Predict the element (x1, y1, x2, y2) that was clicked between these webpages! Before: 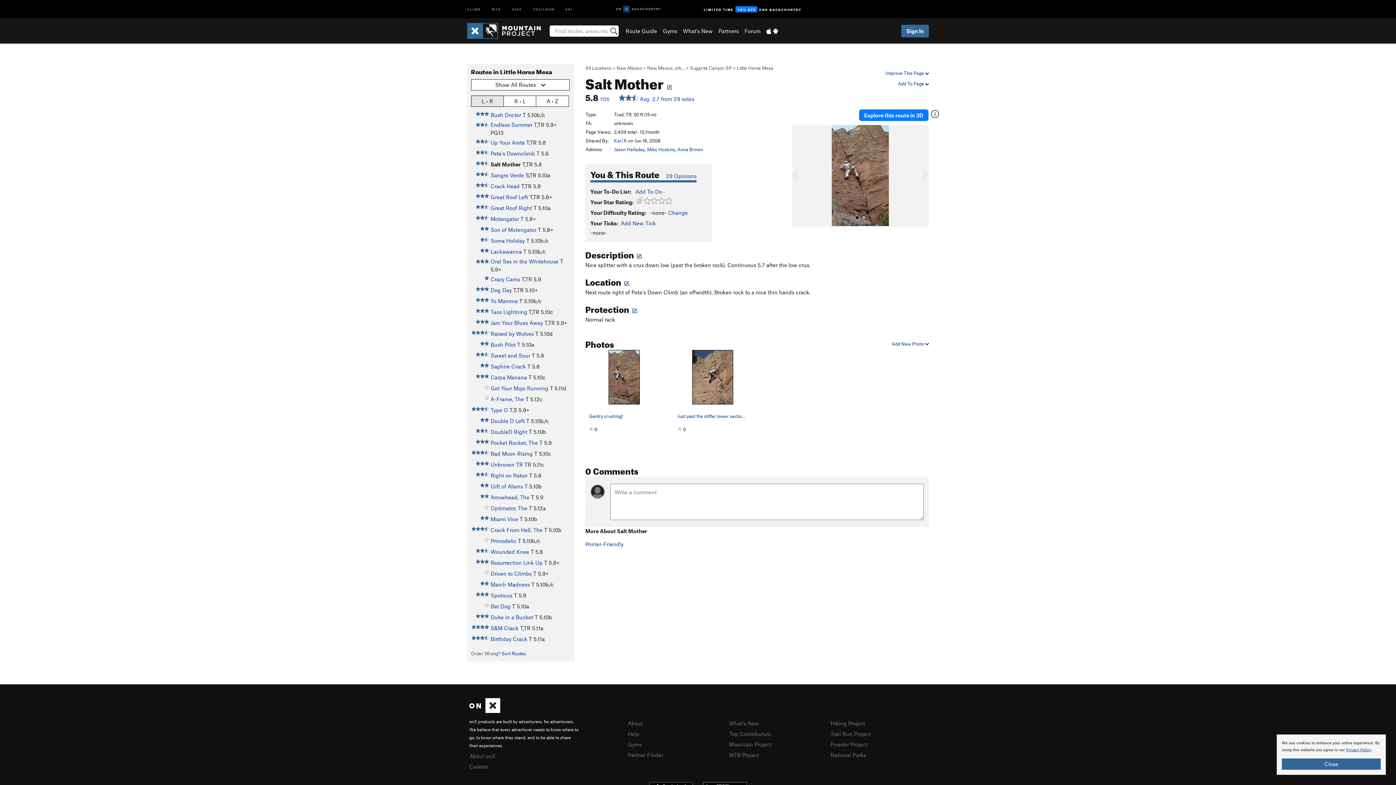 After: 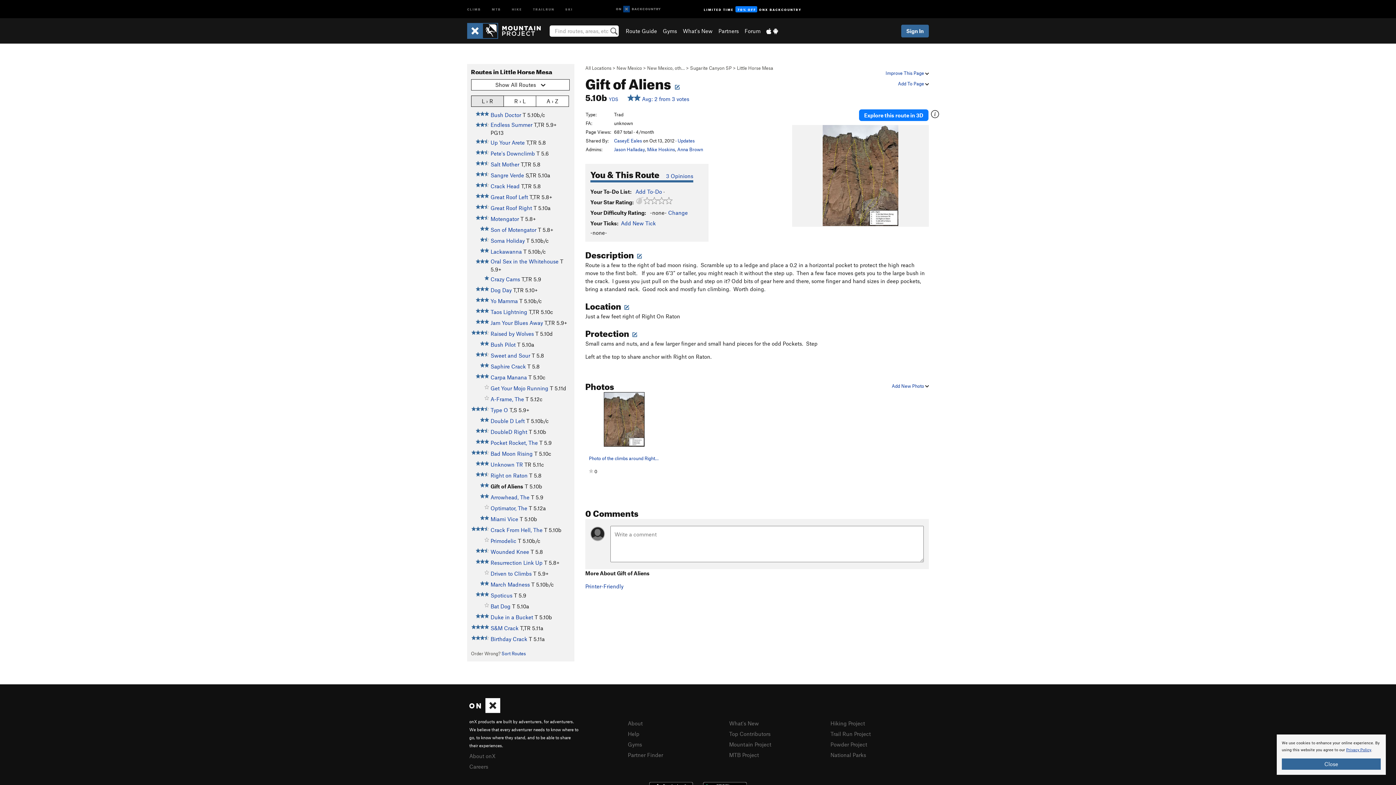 Action: label: Gift of Aliens bbox: (490, 483, 523, 489)